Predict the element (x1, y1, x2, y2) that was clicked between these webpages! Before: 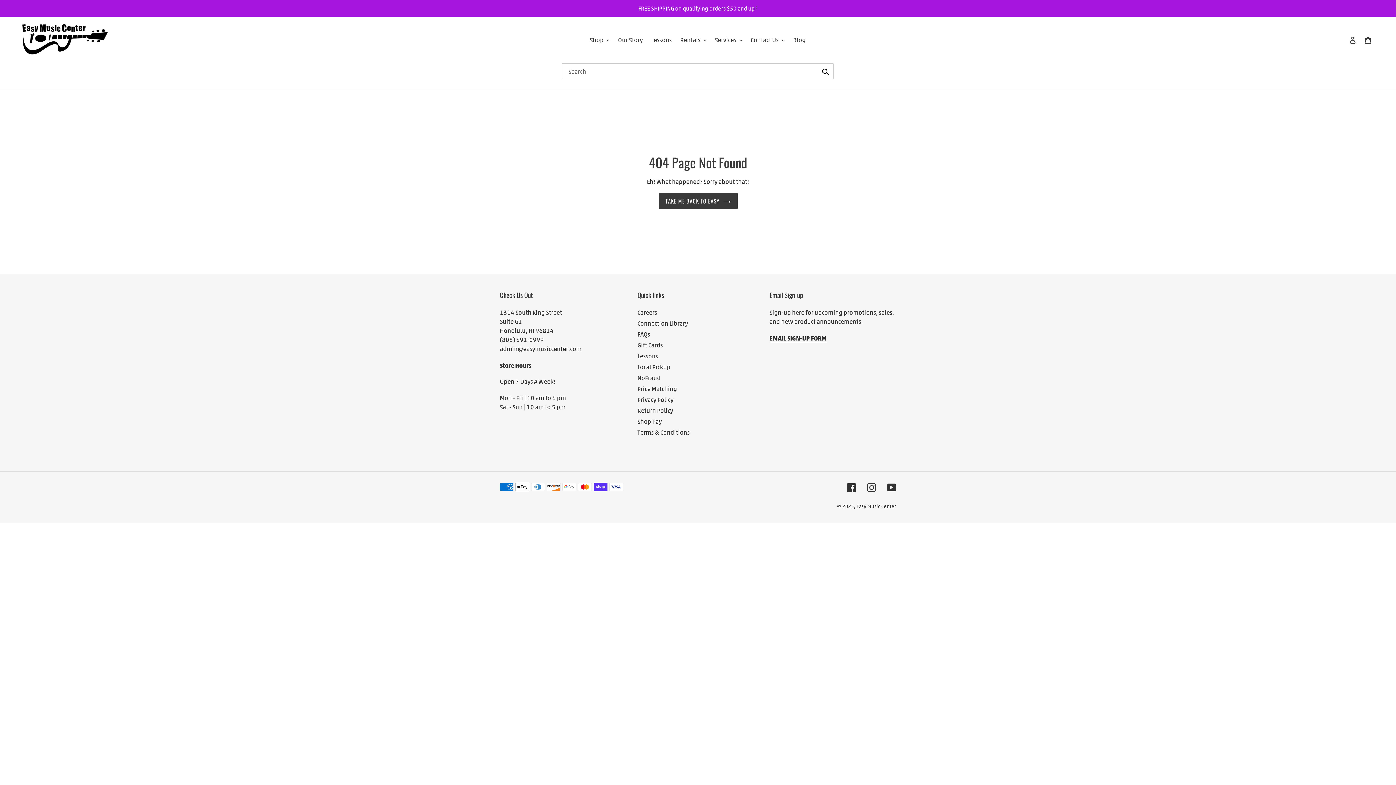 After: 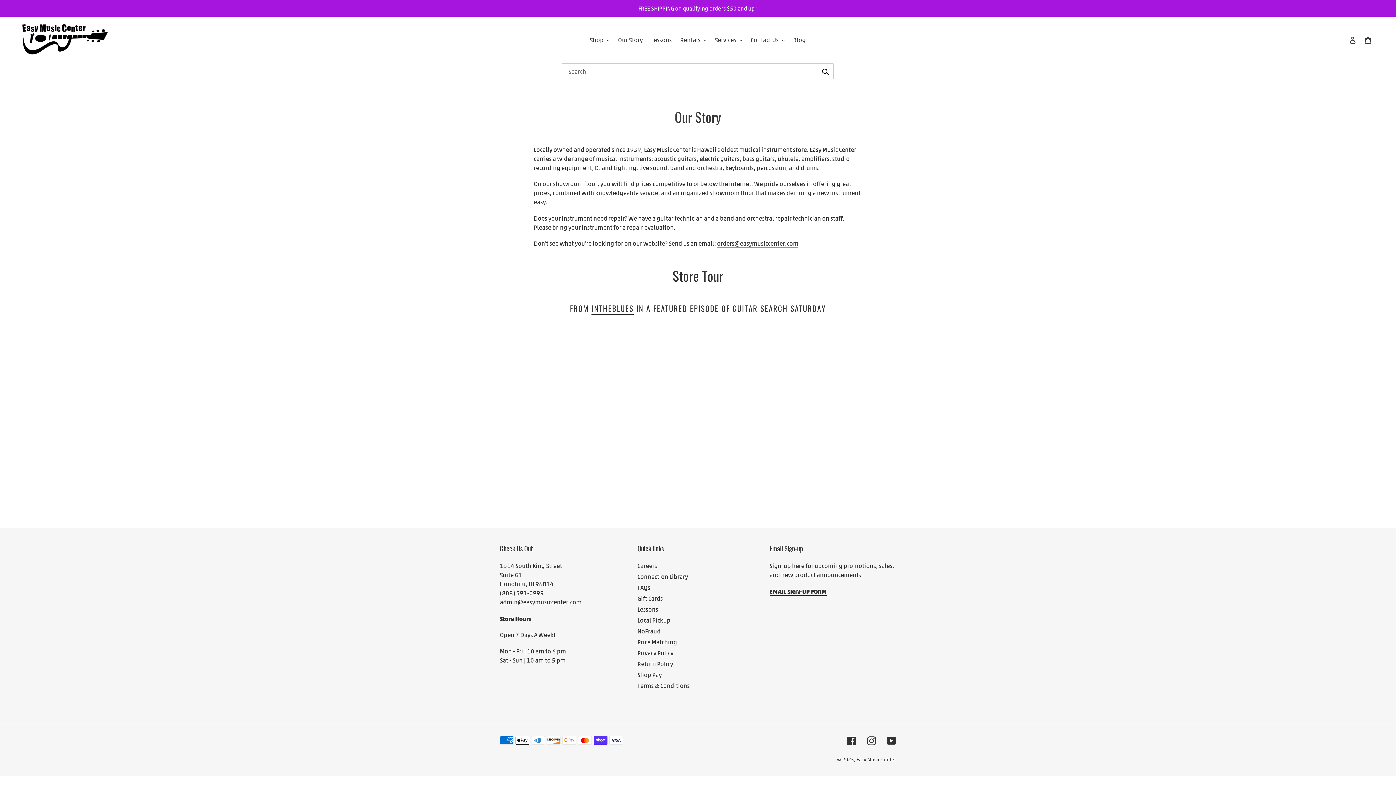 Action: label: Our Story bbox: (614, 34, 646, 45)